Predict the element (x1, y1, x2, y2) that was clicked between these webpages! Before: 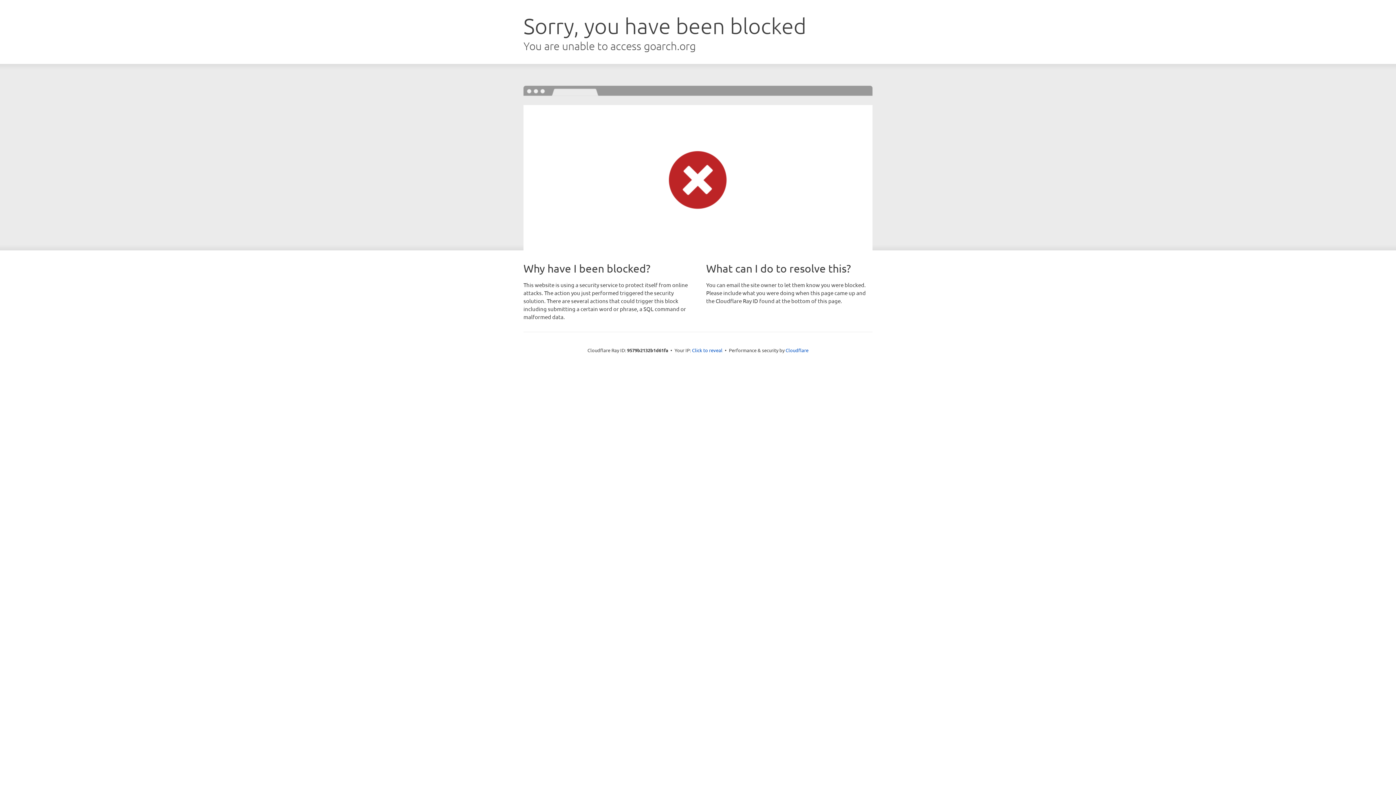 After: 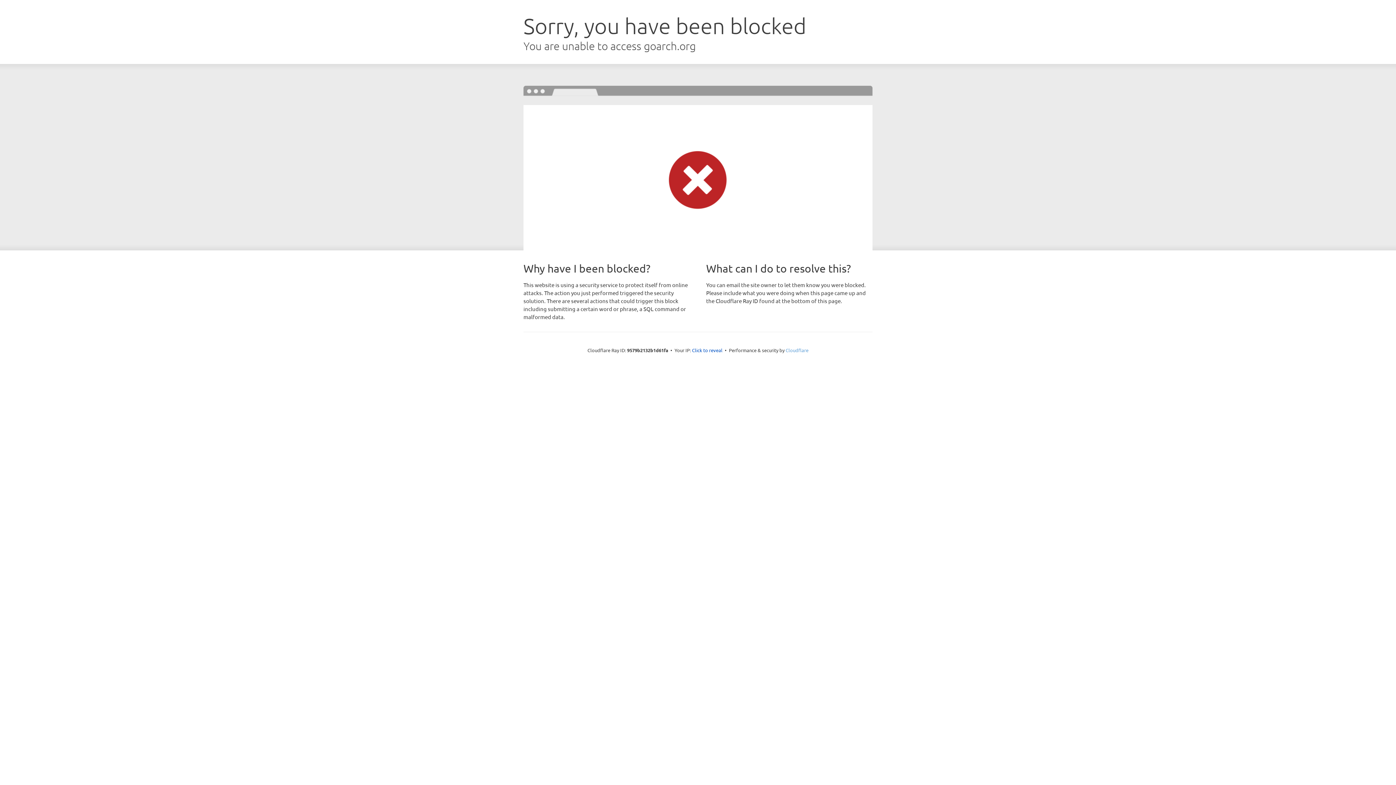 Action: label: Cloudflare bbox: (785, 347, 808, 353)